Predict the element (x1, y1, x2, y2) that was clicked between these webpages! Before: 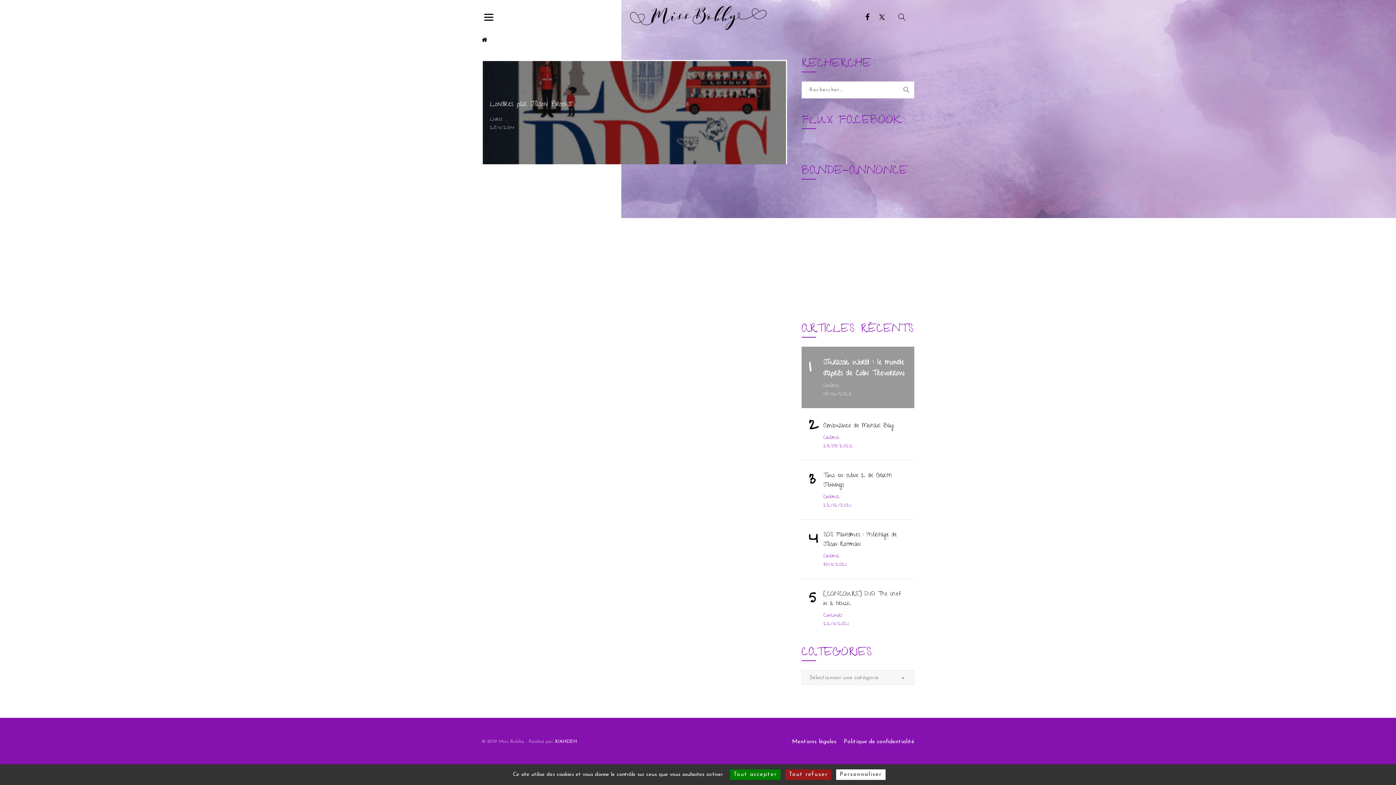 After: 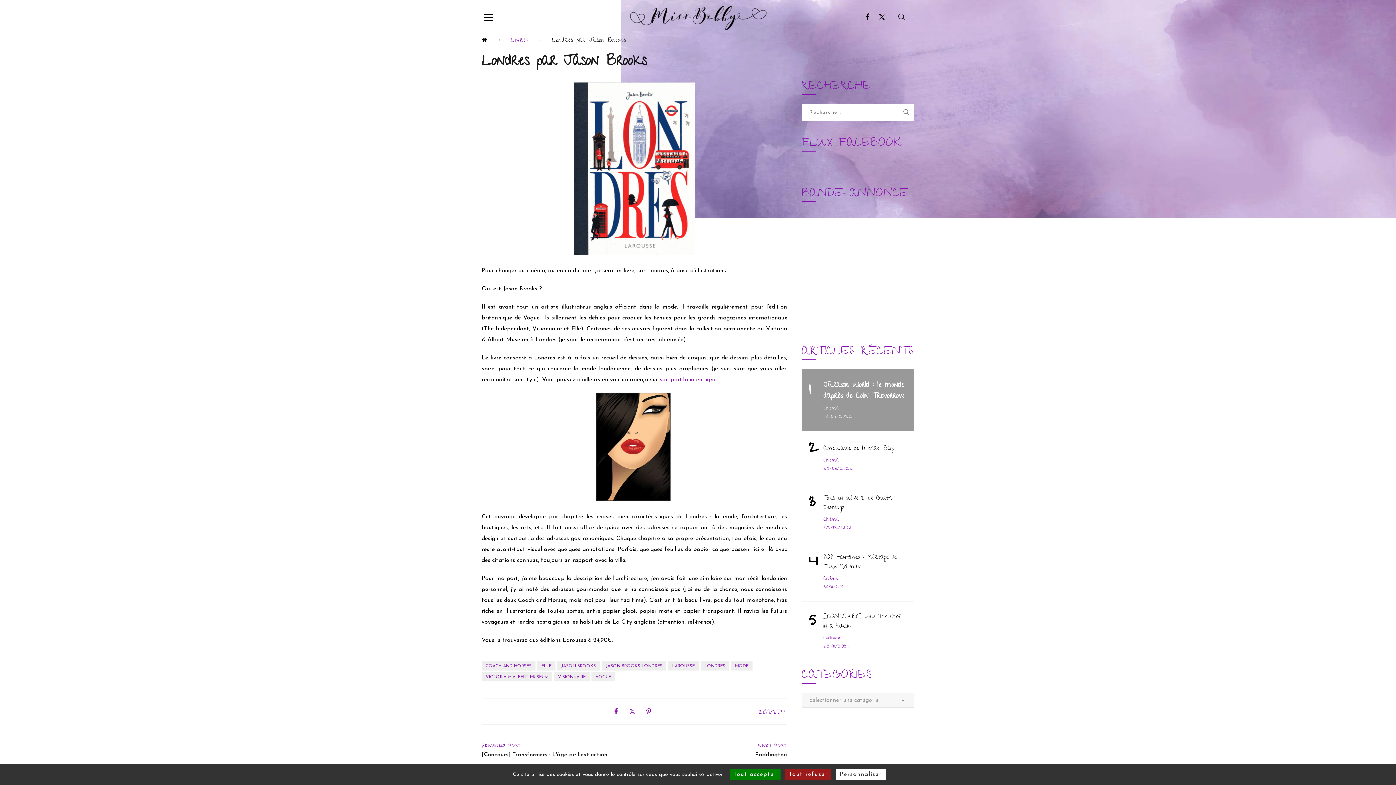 Action: bbox: (490, 99, 778, 110) label: Londres par Jason Brooks